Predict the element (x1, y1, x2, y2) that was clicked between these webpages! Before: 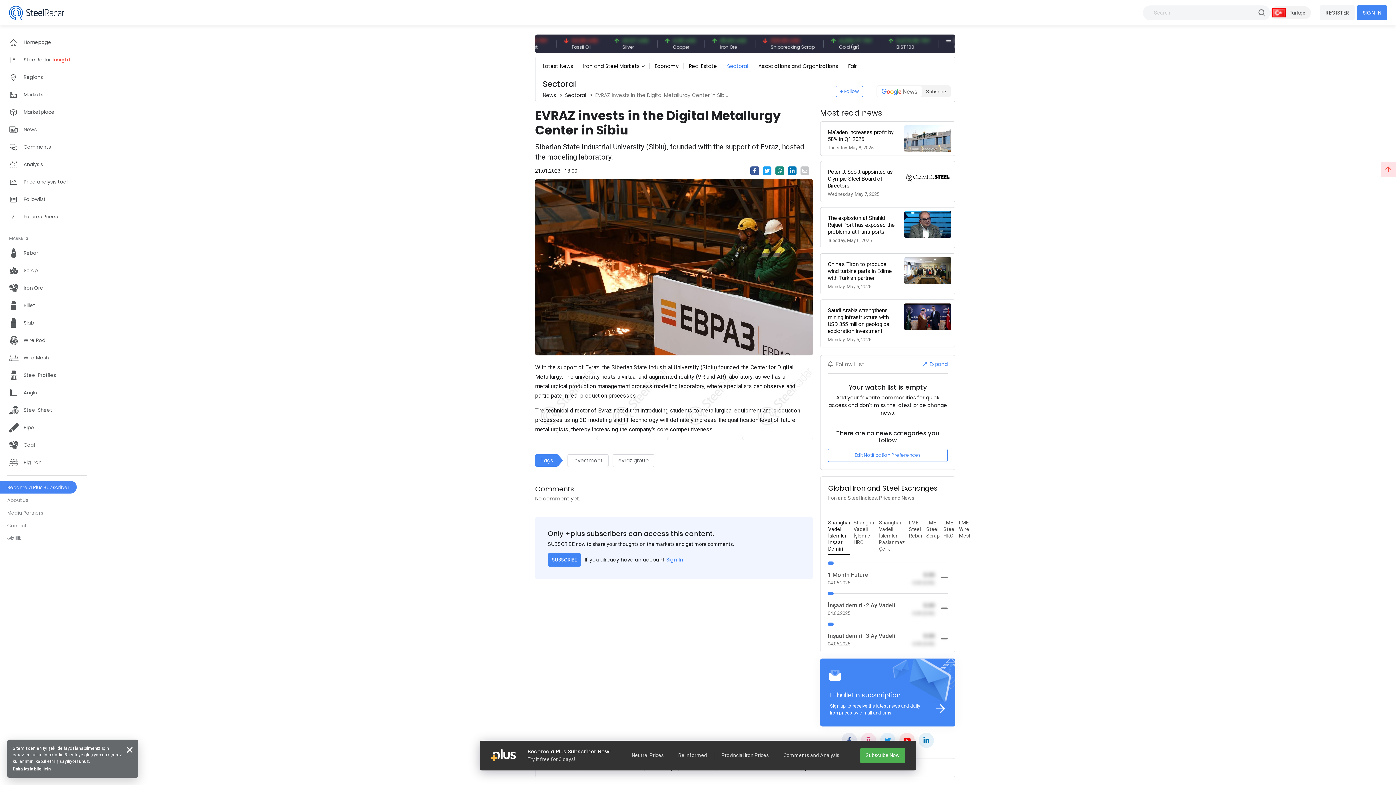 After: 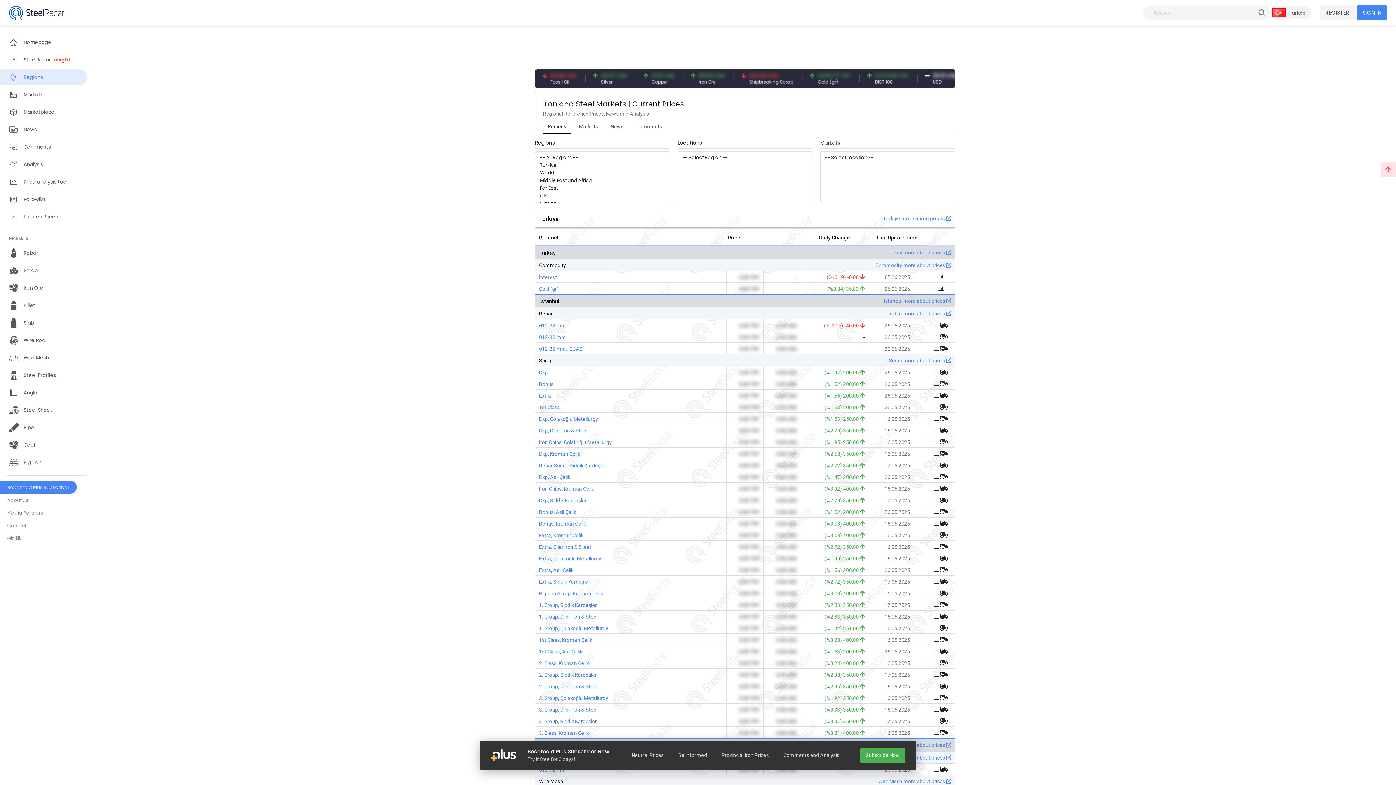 Action: bbox: (0, 69, 87, 85) label: Regions